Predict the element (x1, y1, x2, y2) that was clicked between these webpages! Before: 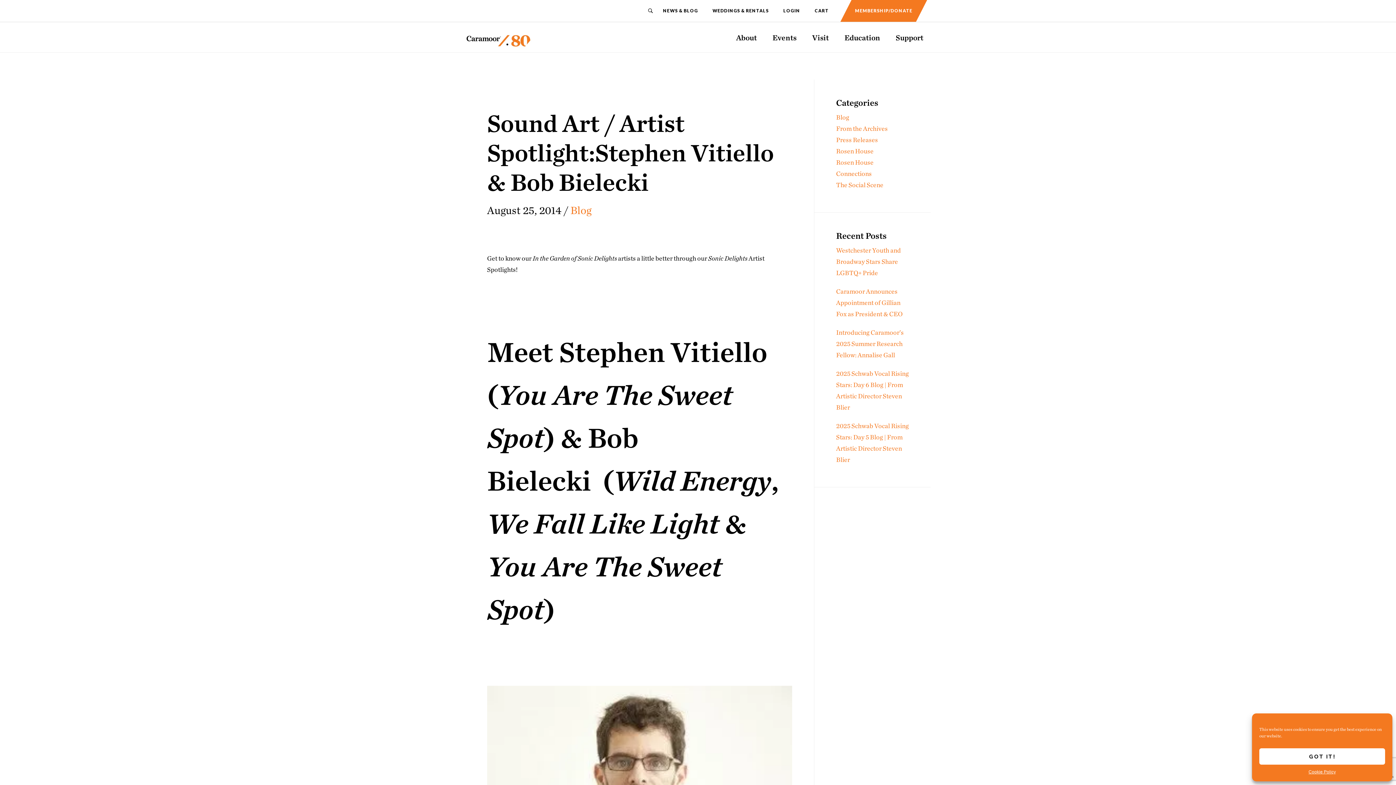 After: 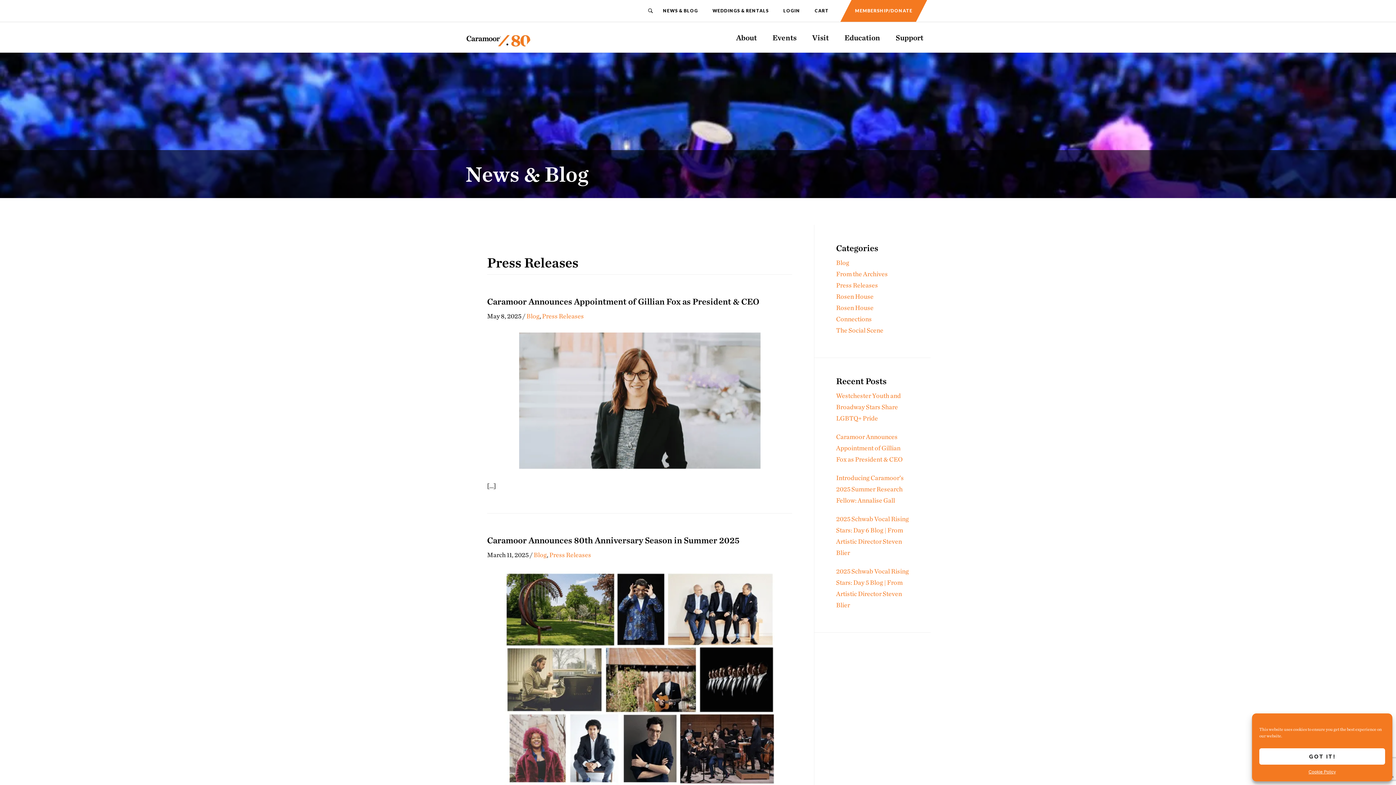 Action: bbox: (836, 136, 878, 143) label: Press Releases